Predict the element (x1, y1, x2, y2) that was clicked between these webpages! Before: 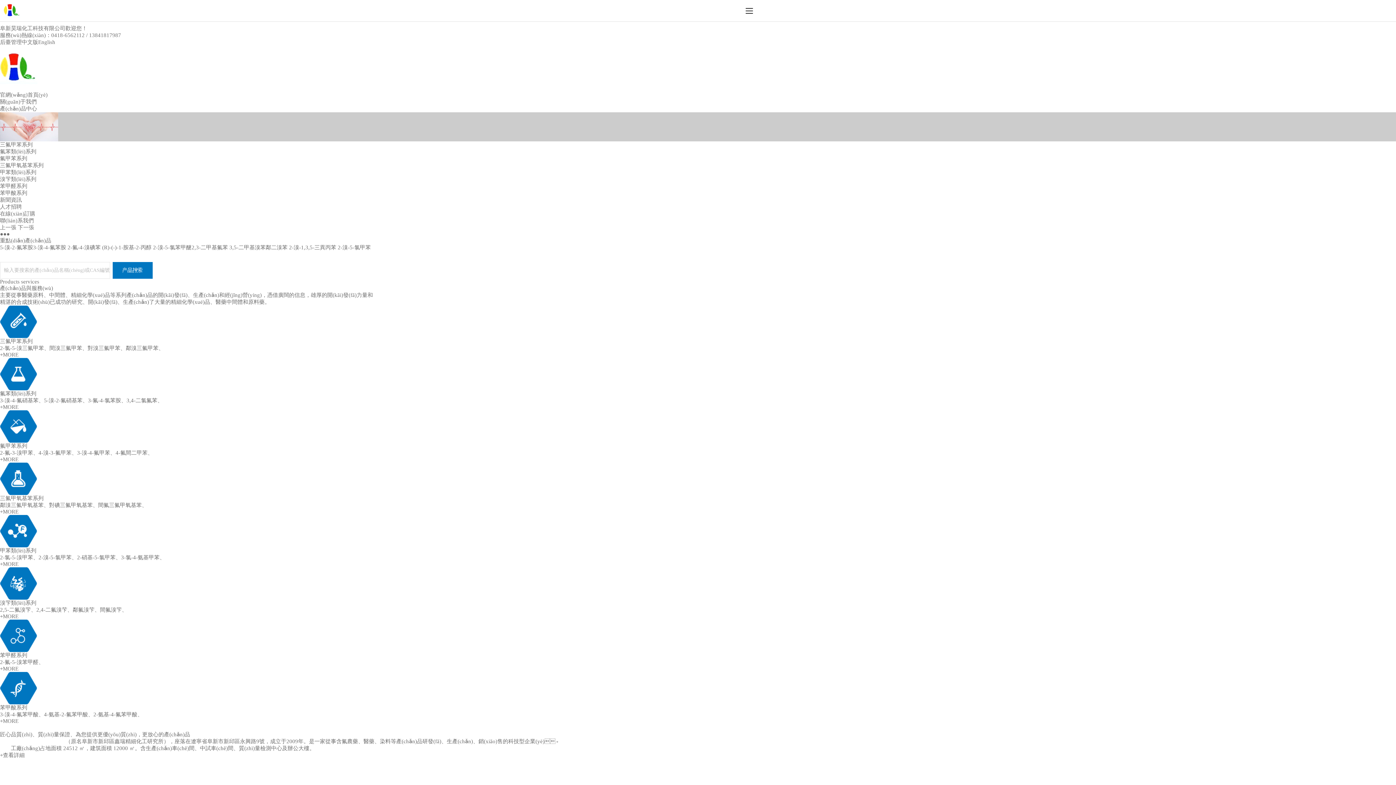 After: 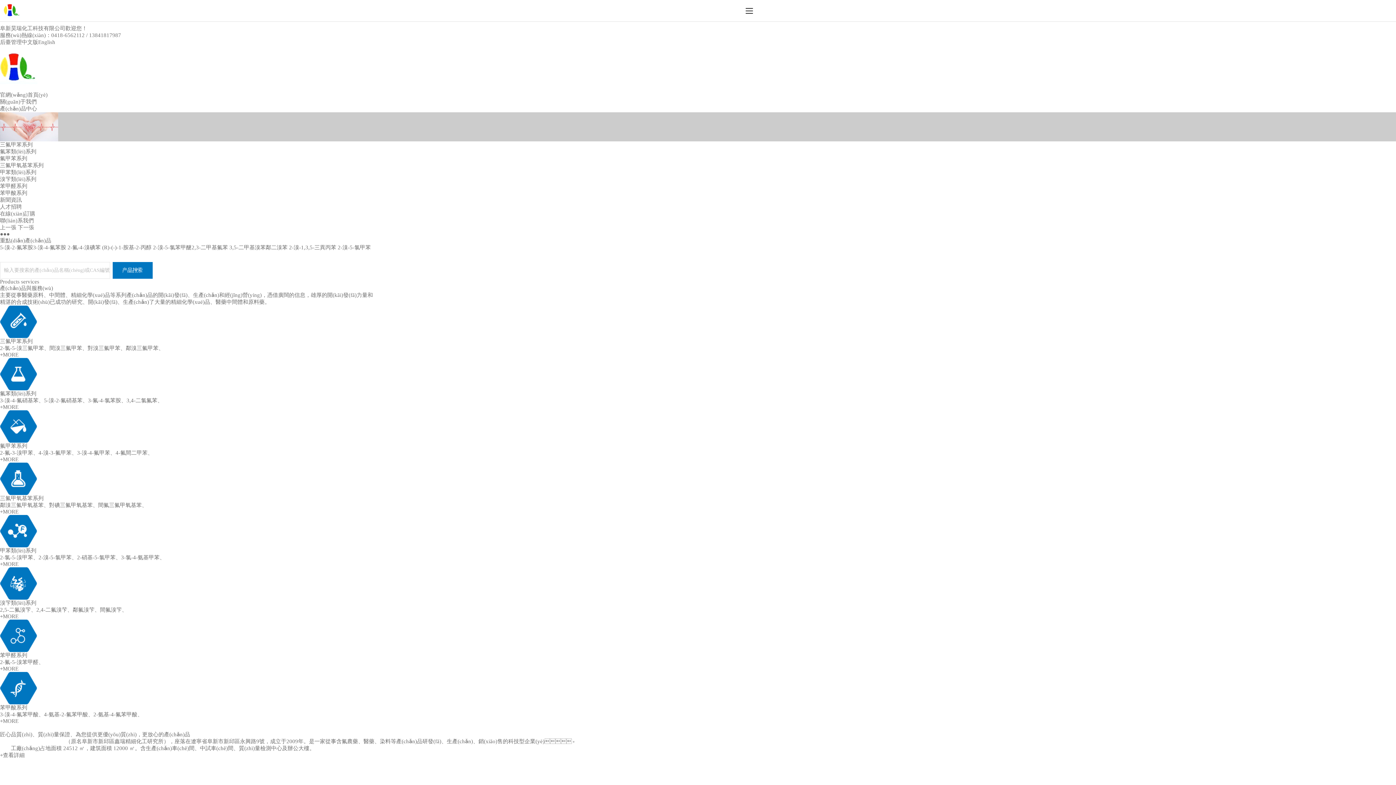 Action: bbox: (0, 738, 65, 744) label: 阜新昊瑞化工科技有限公司